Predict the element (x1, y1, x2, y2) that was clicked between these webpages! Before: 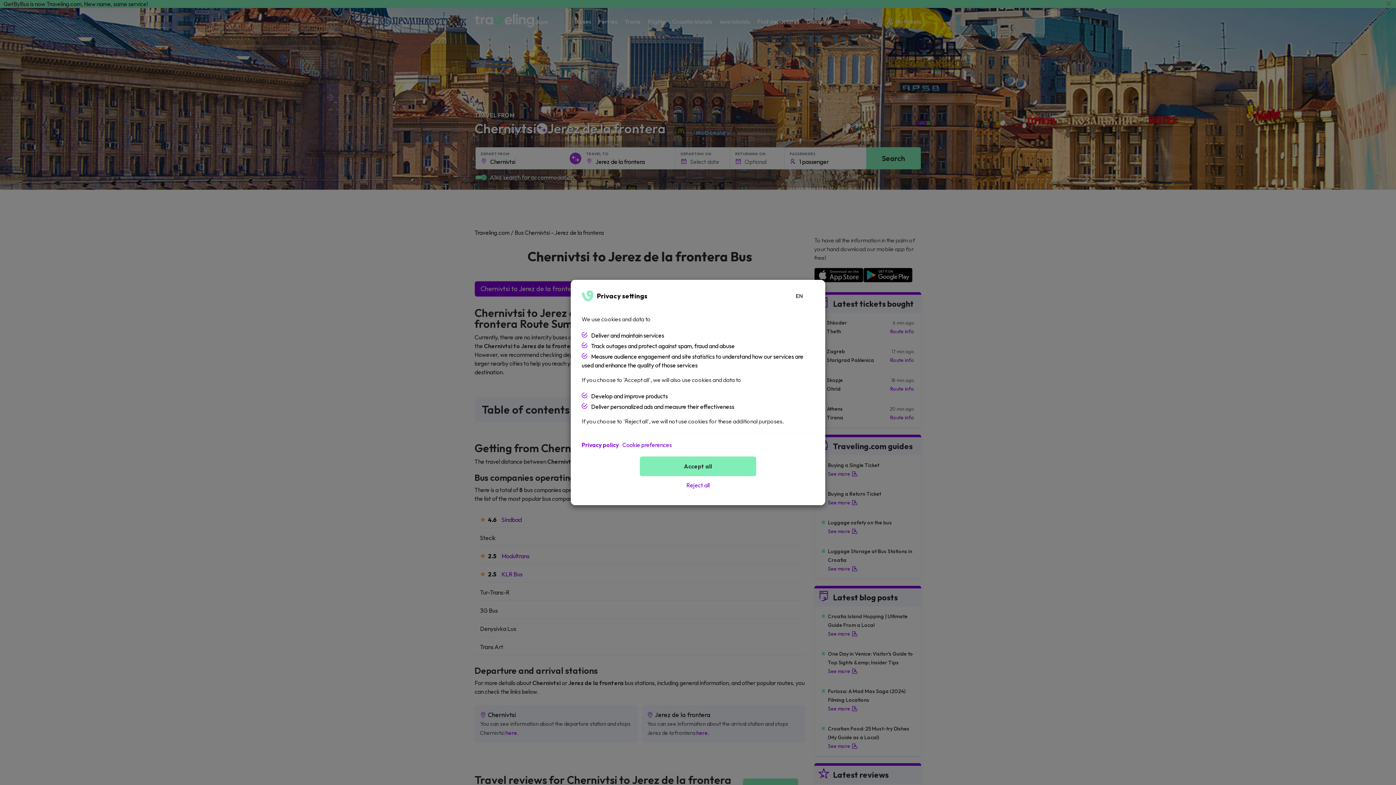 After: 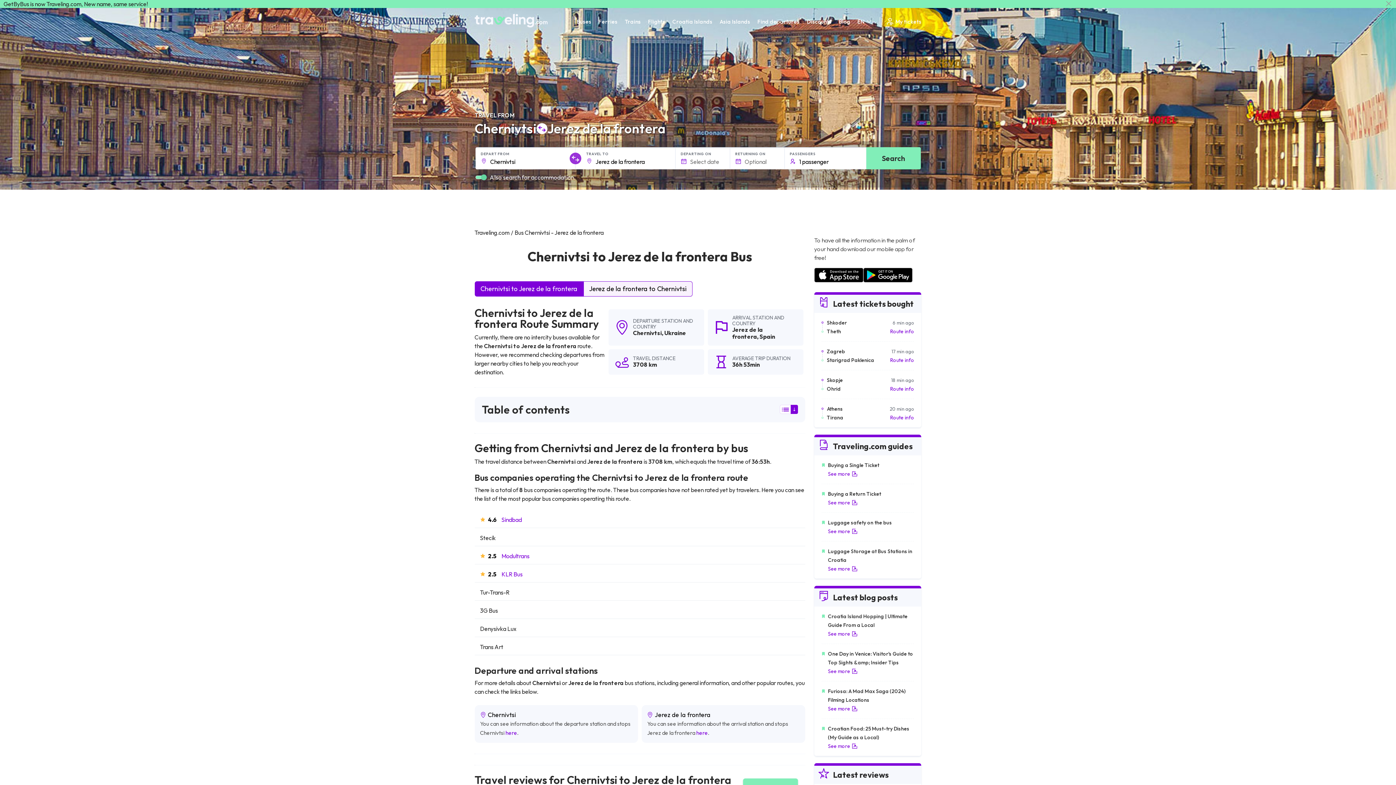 Action: label: Accept all bbox: (640, 456, 756, 476)